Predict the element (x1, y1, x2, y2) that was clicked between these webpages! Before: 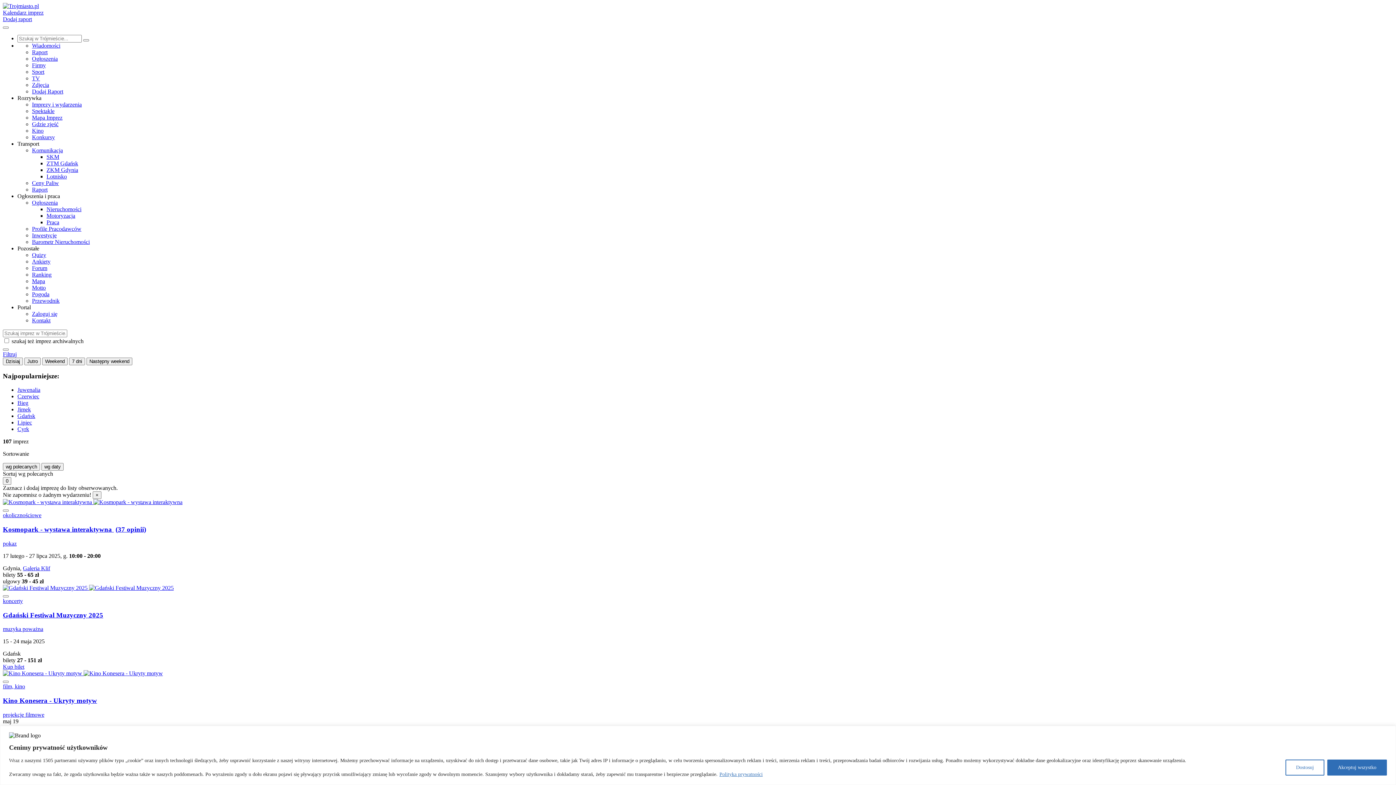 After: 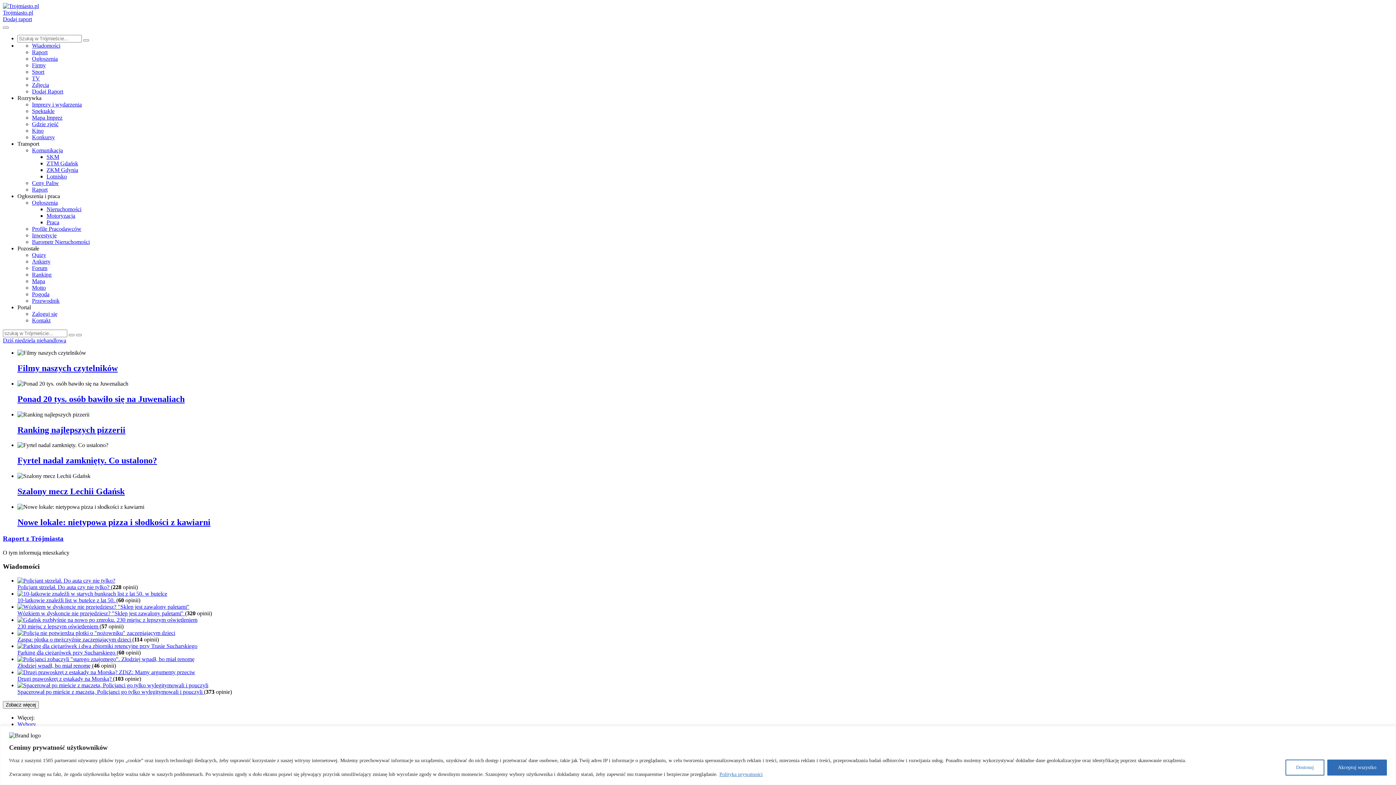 Action: bbox: (2, 2, 38, 9)